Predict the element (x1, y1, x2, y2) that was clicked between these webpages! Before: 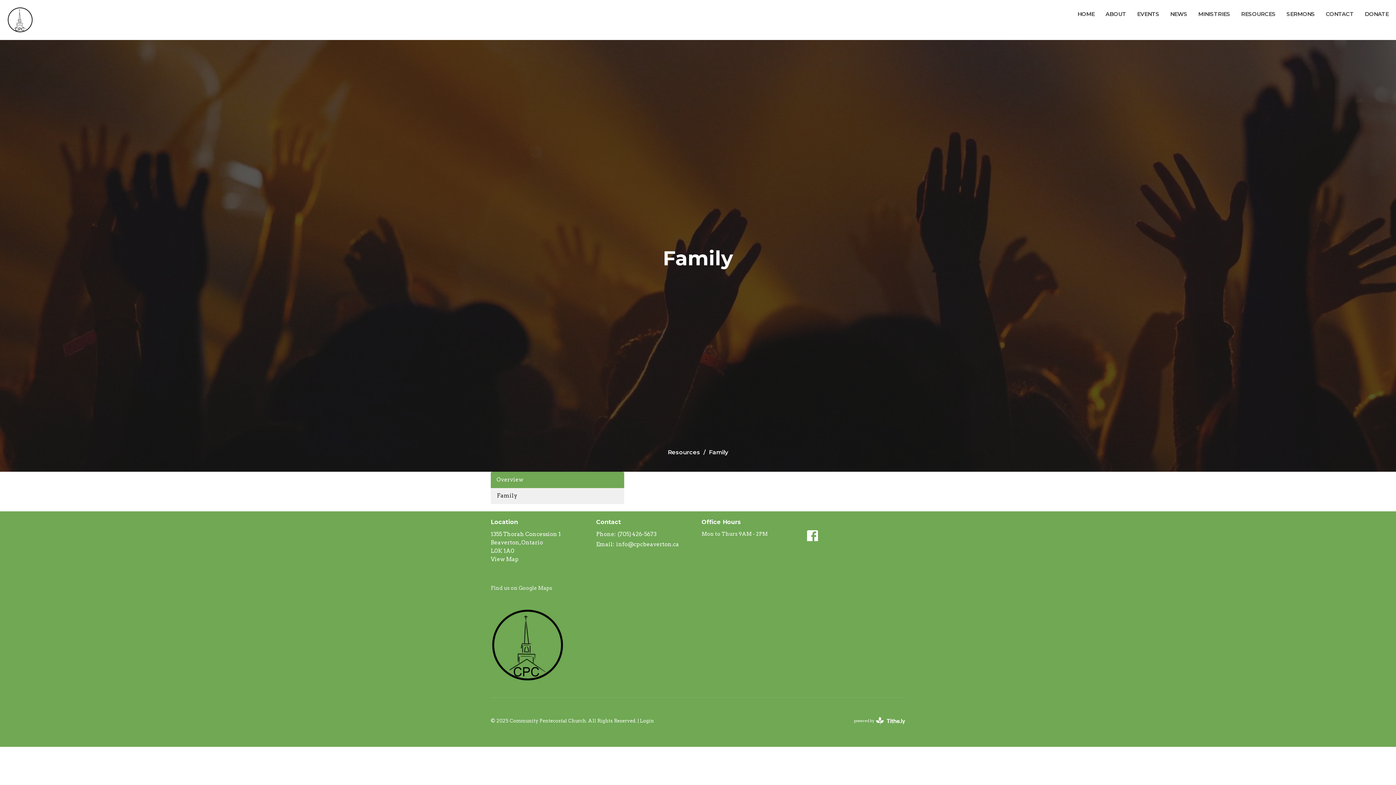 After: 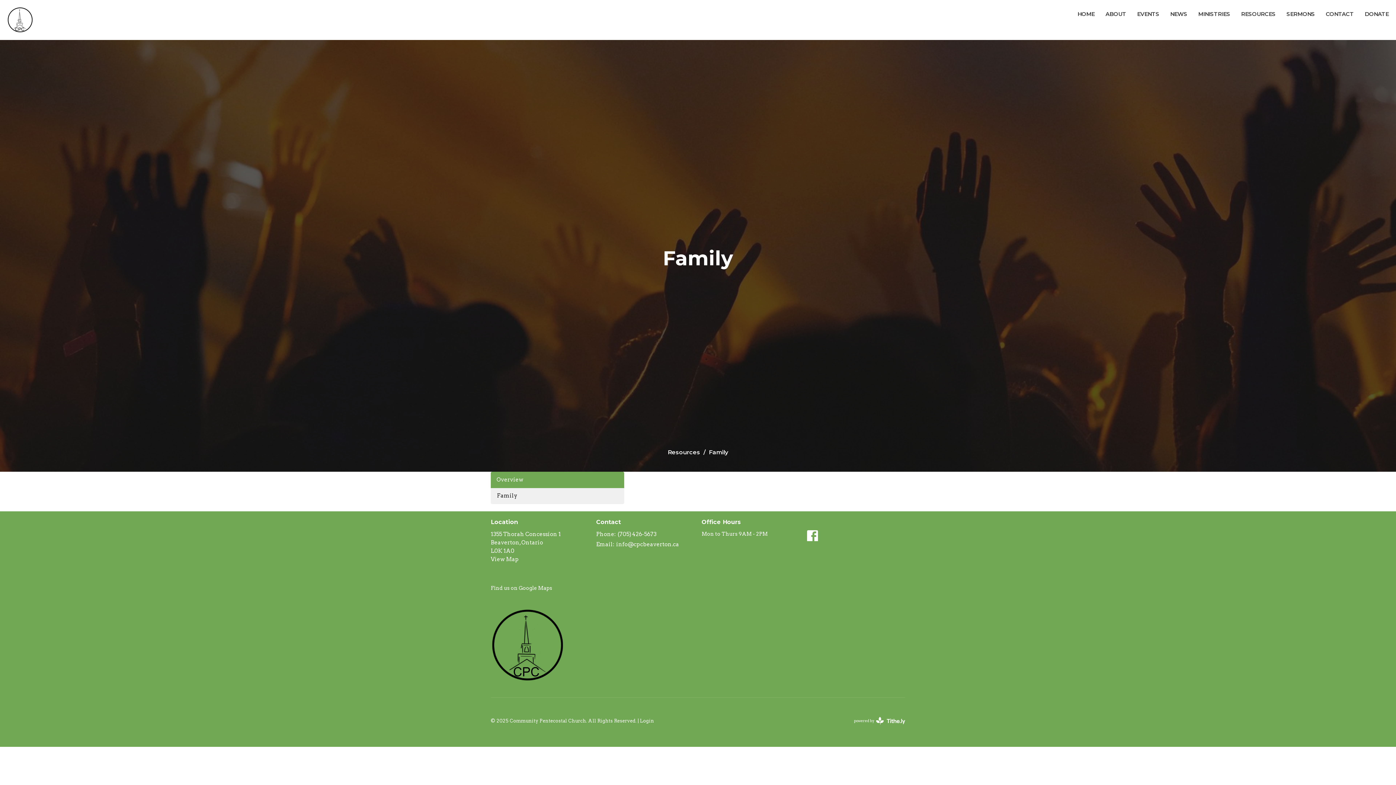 Action: bbox: (490, 585, 552, 591) label: Find us on Google Maps